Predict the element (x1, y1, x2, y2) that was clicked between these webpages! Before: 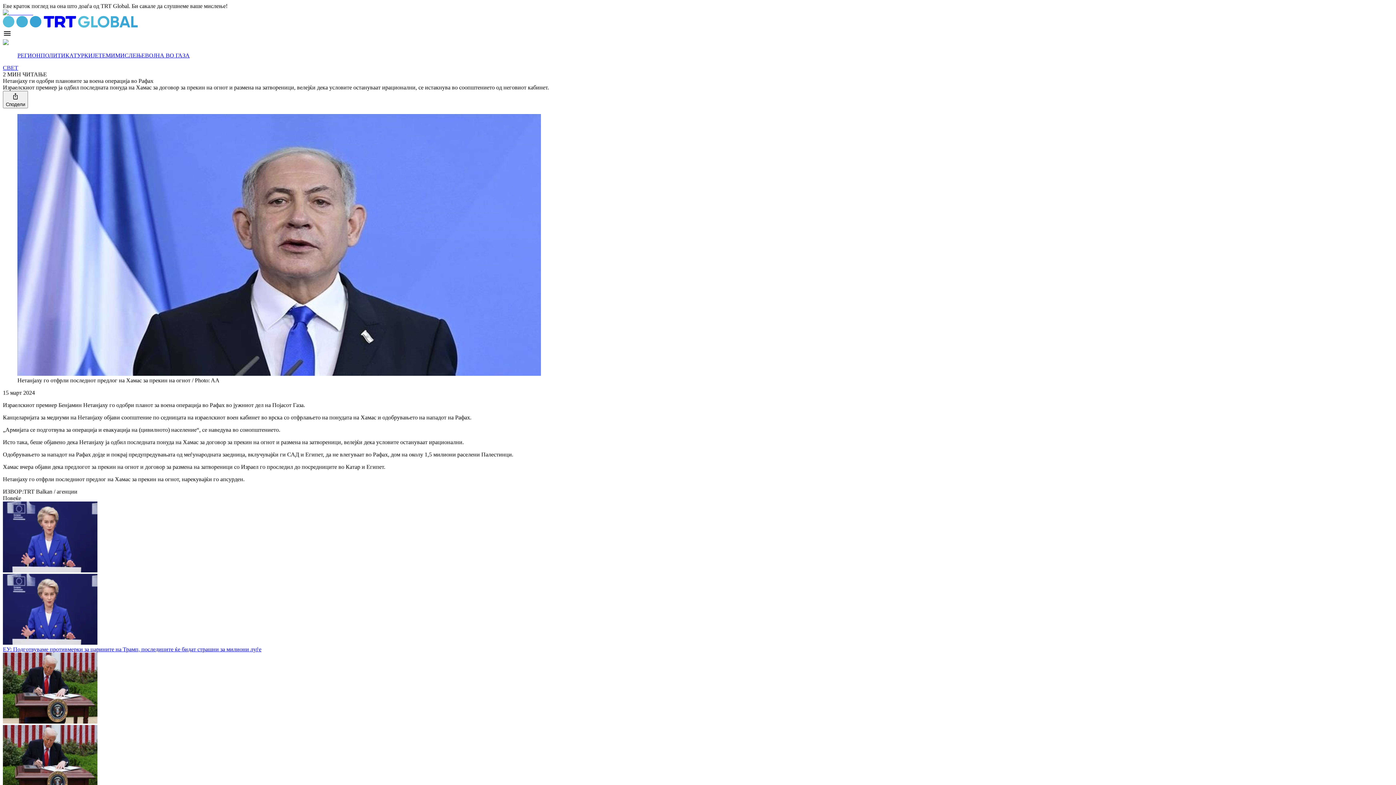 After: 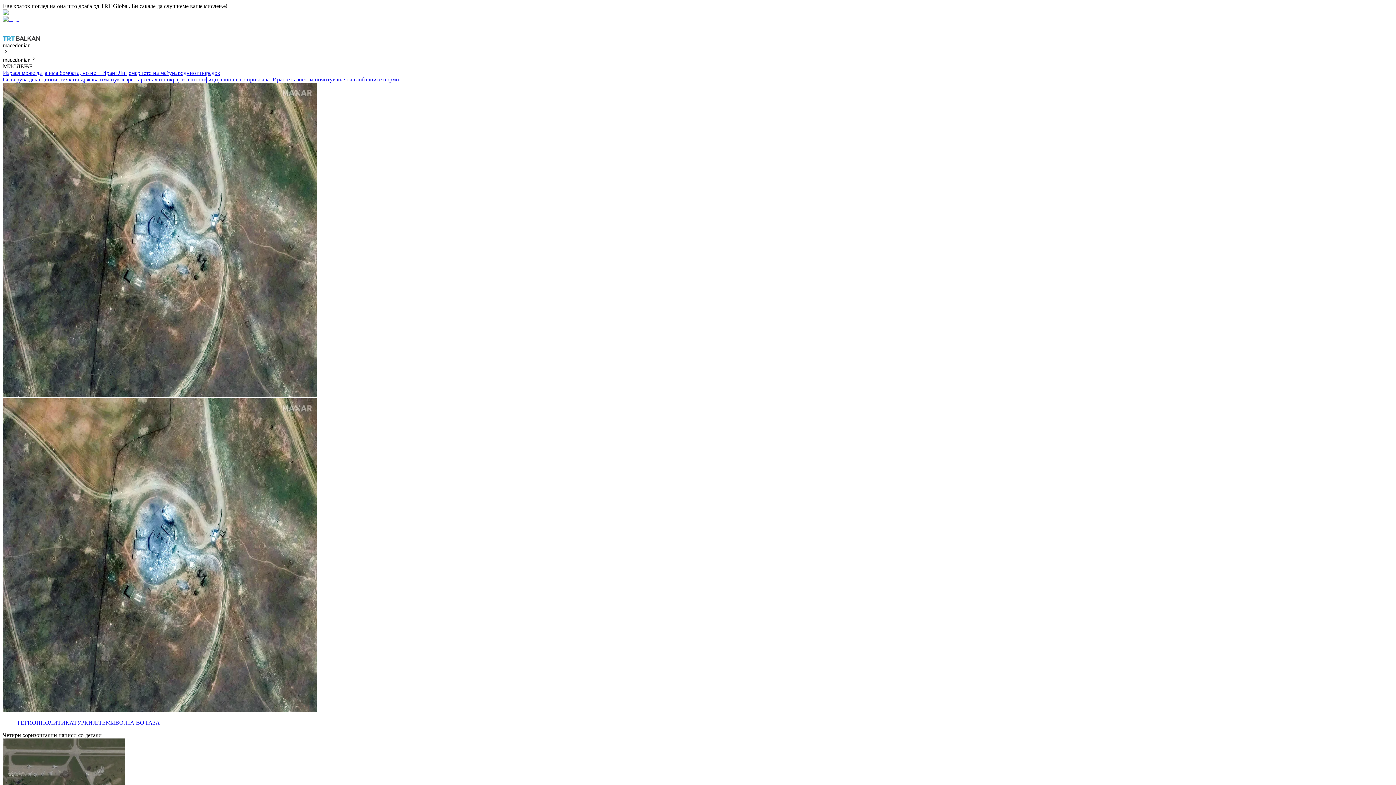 Action: label: МИСЛЕЊЕ bbox: (115, 52, 145, 58)